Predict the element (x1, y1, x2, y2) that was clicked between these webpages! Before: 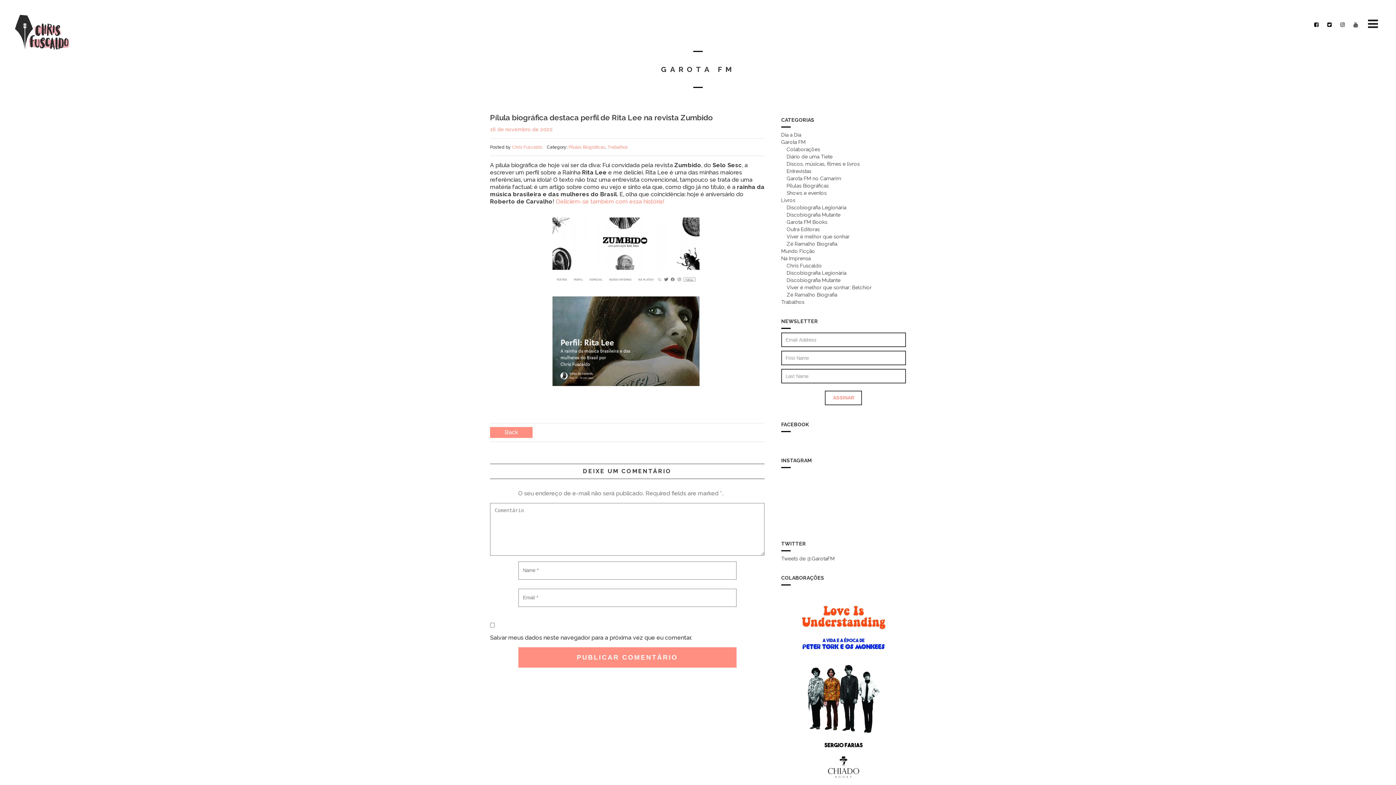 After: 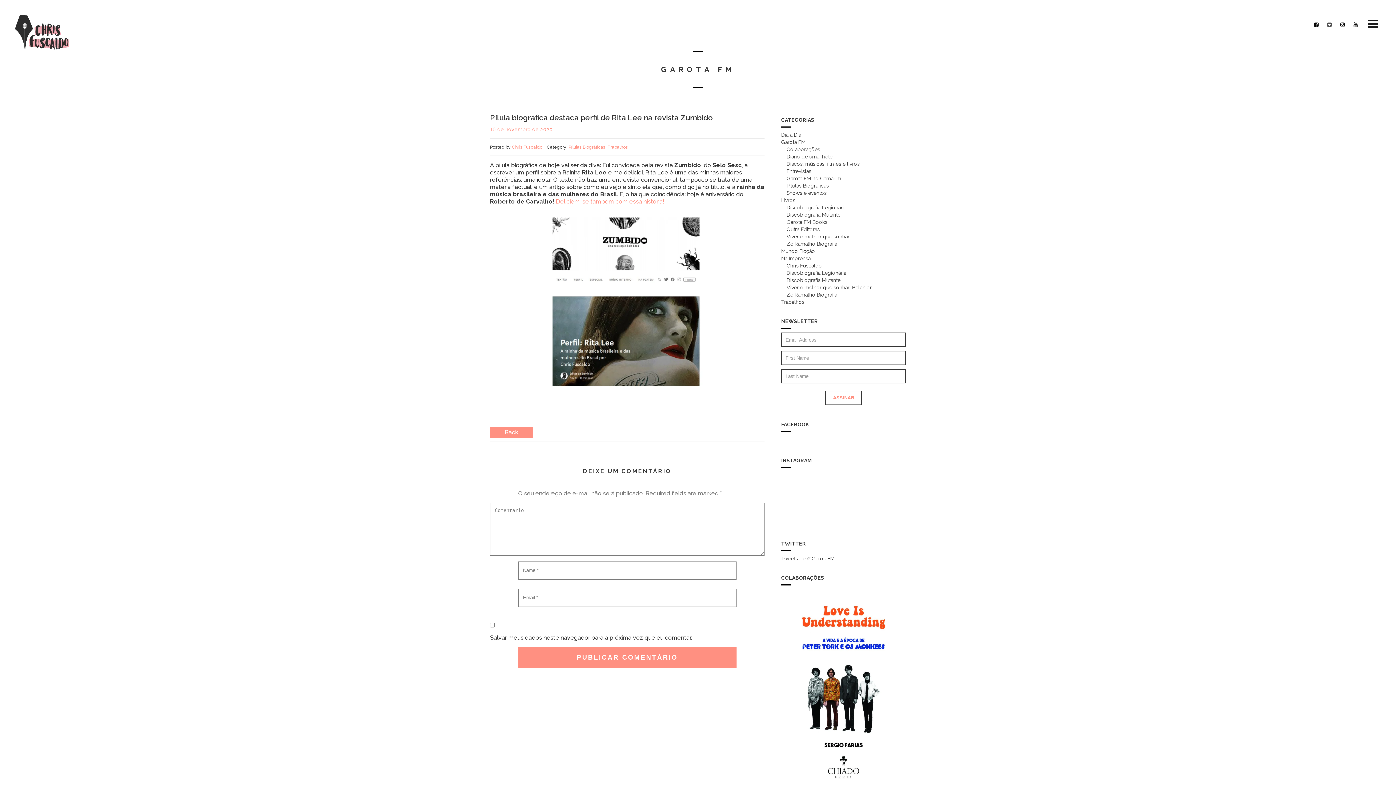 Action: bbox: (1327, 21, 1332, 27)